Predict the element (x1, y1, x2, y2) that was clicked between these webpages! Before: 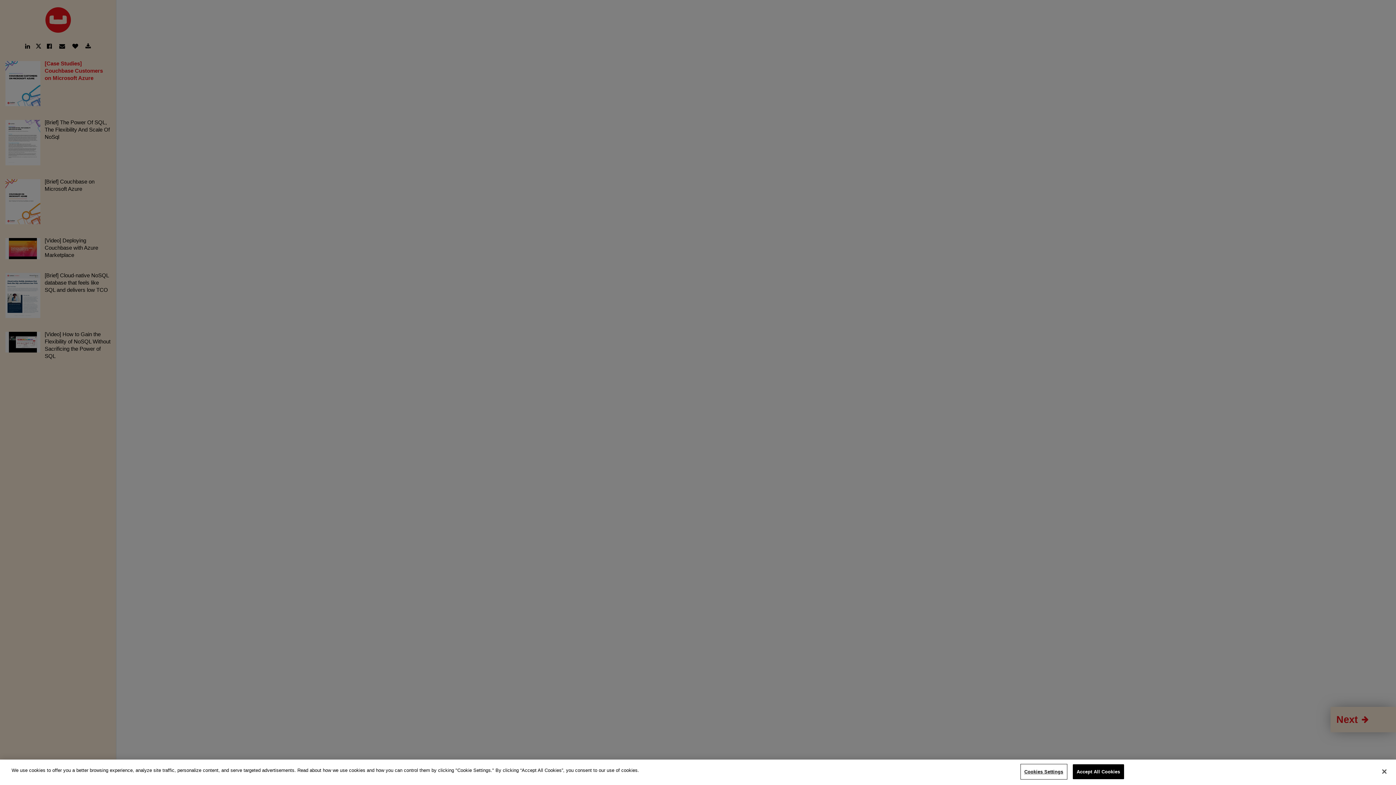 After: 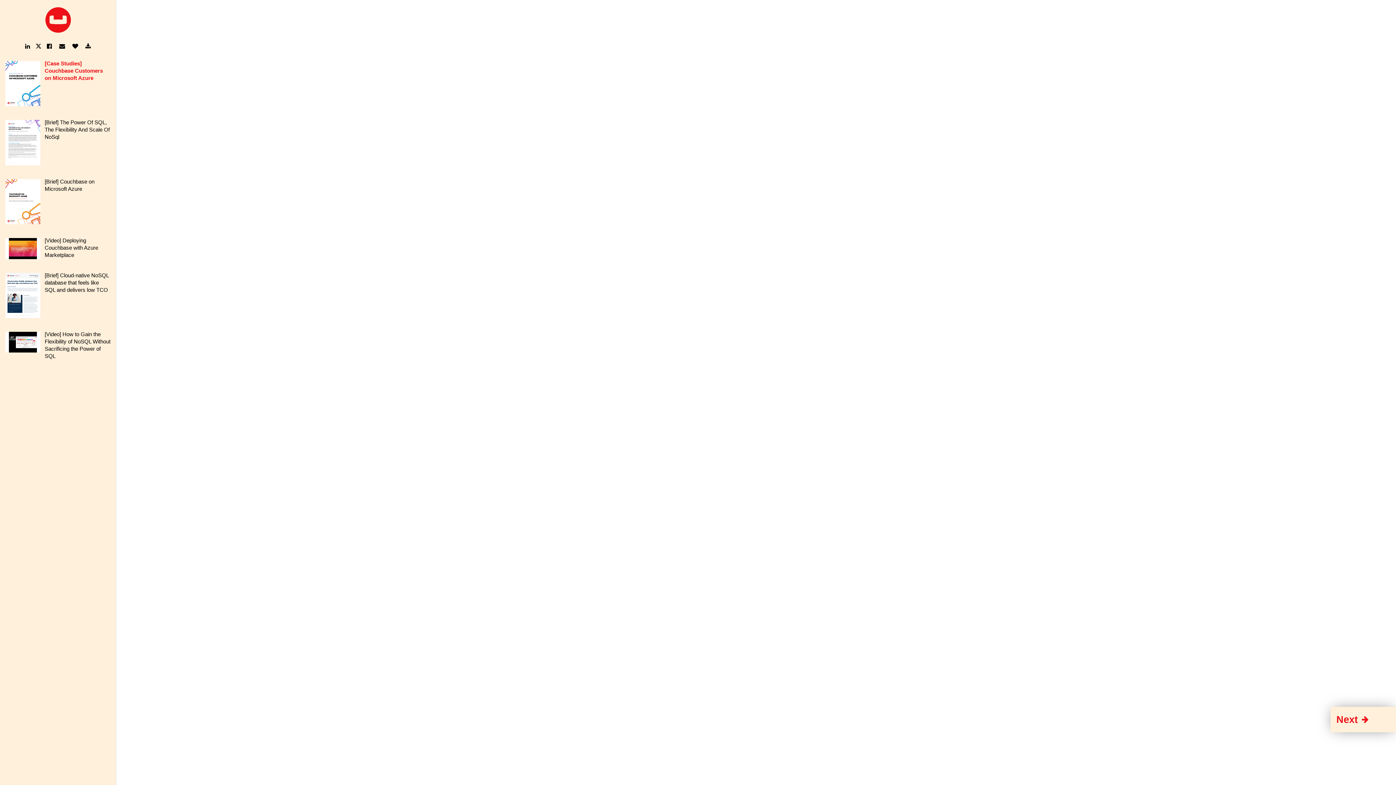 Action: bbox: (1376, 764, 1392, 780) label: Close